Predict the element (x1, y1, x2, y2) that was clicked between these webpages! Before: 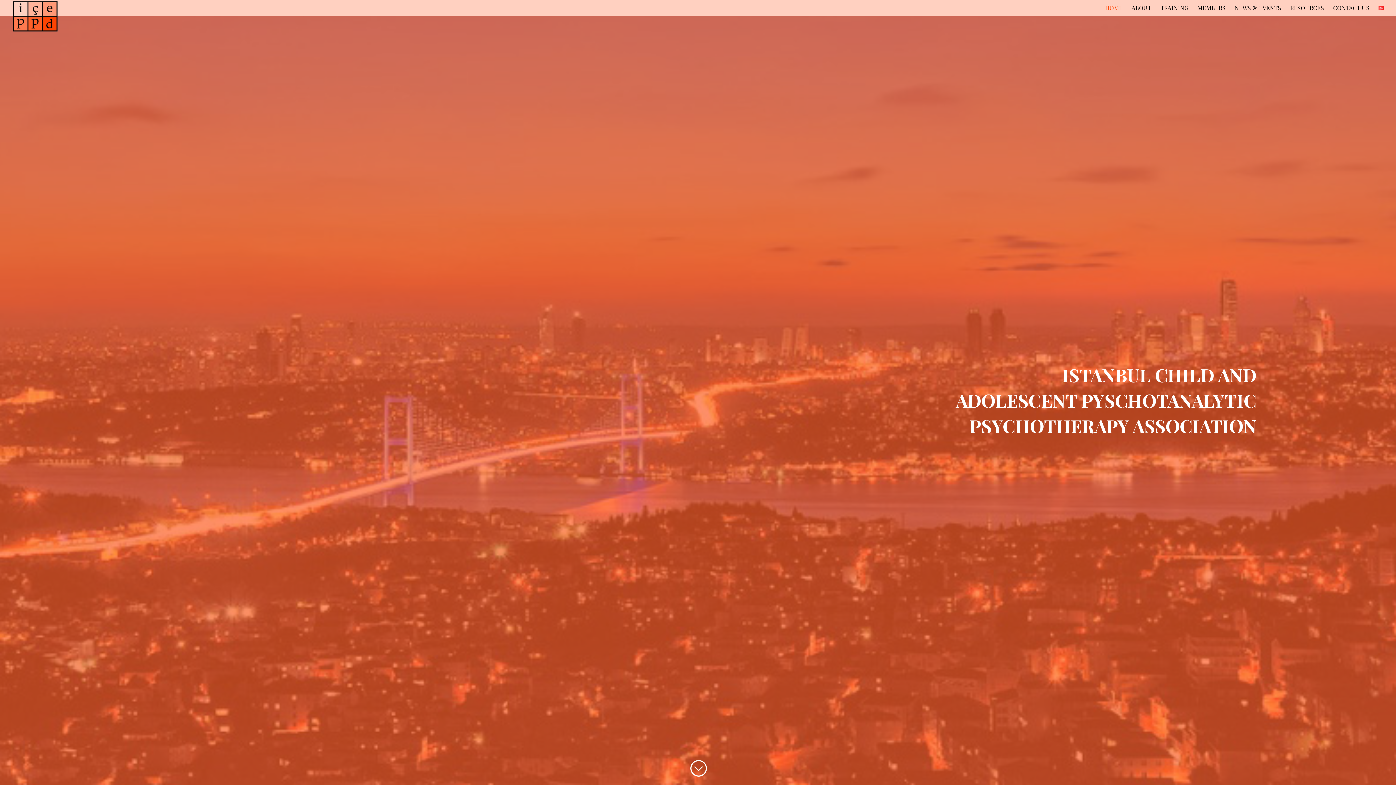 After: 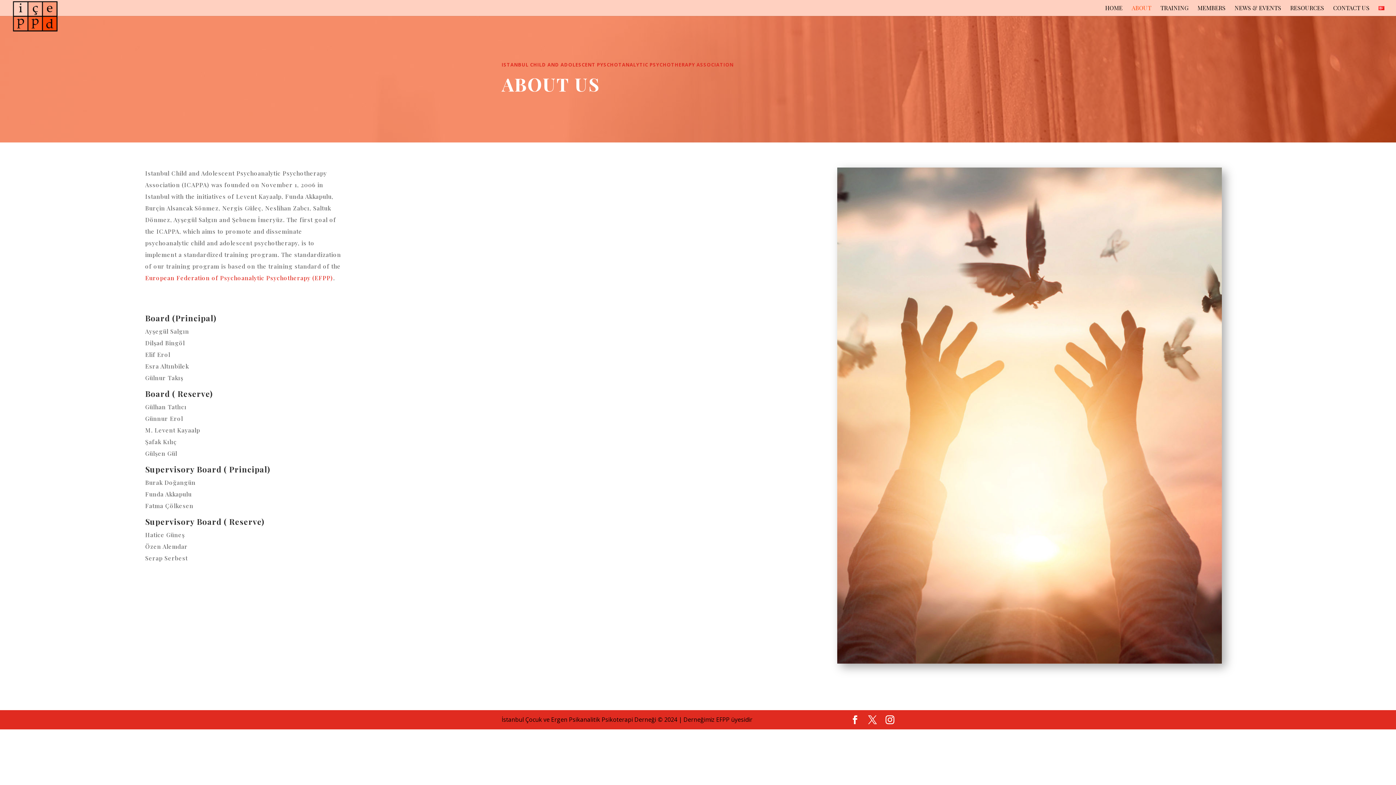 Action: bbox: (1132, 5, 1151, 16) label: ABOUT